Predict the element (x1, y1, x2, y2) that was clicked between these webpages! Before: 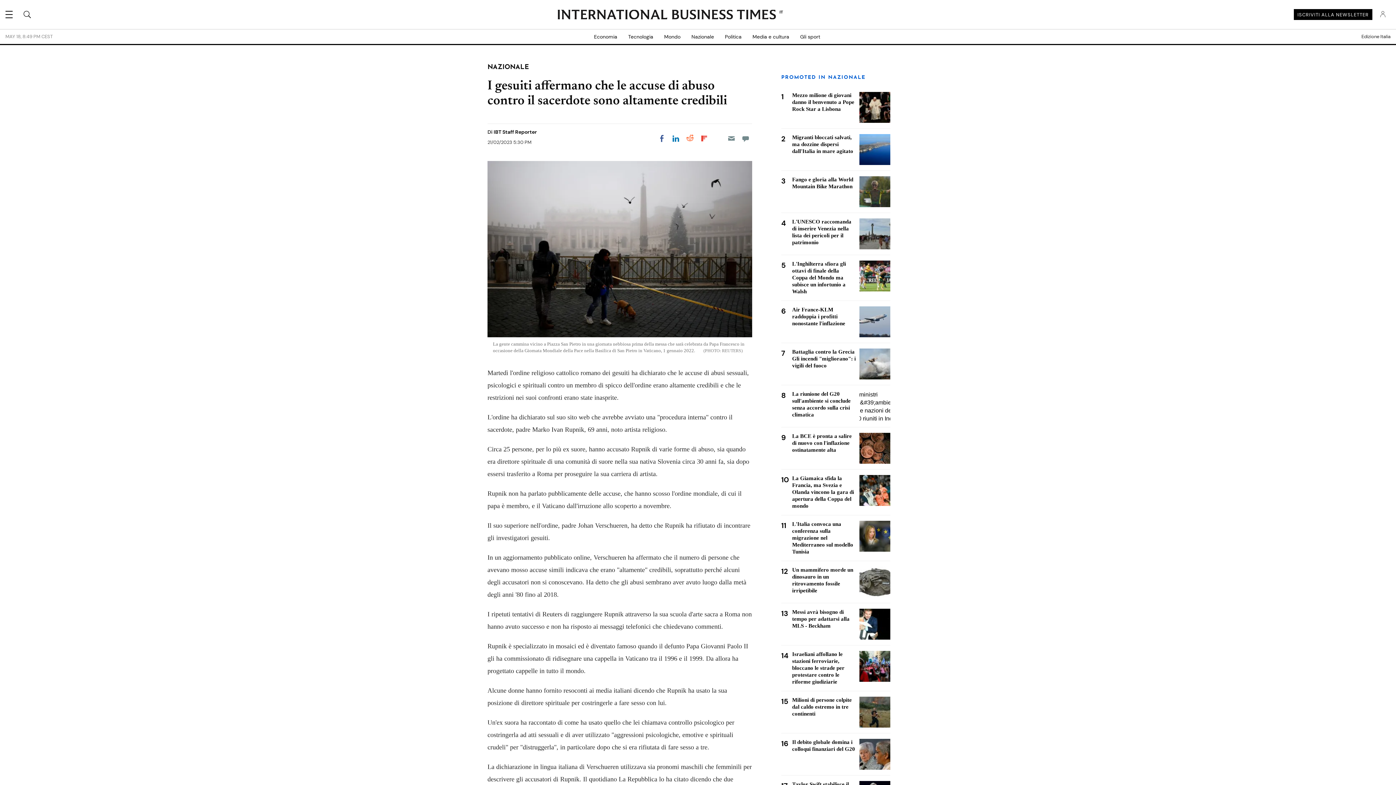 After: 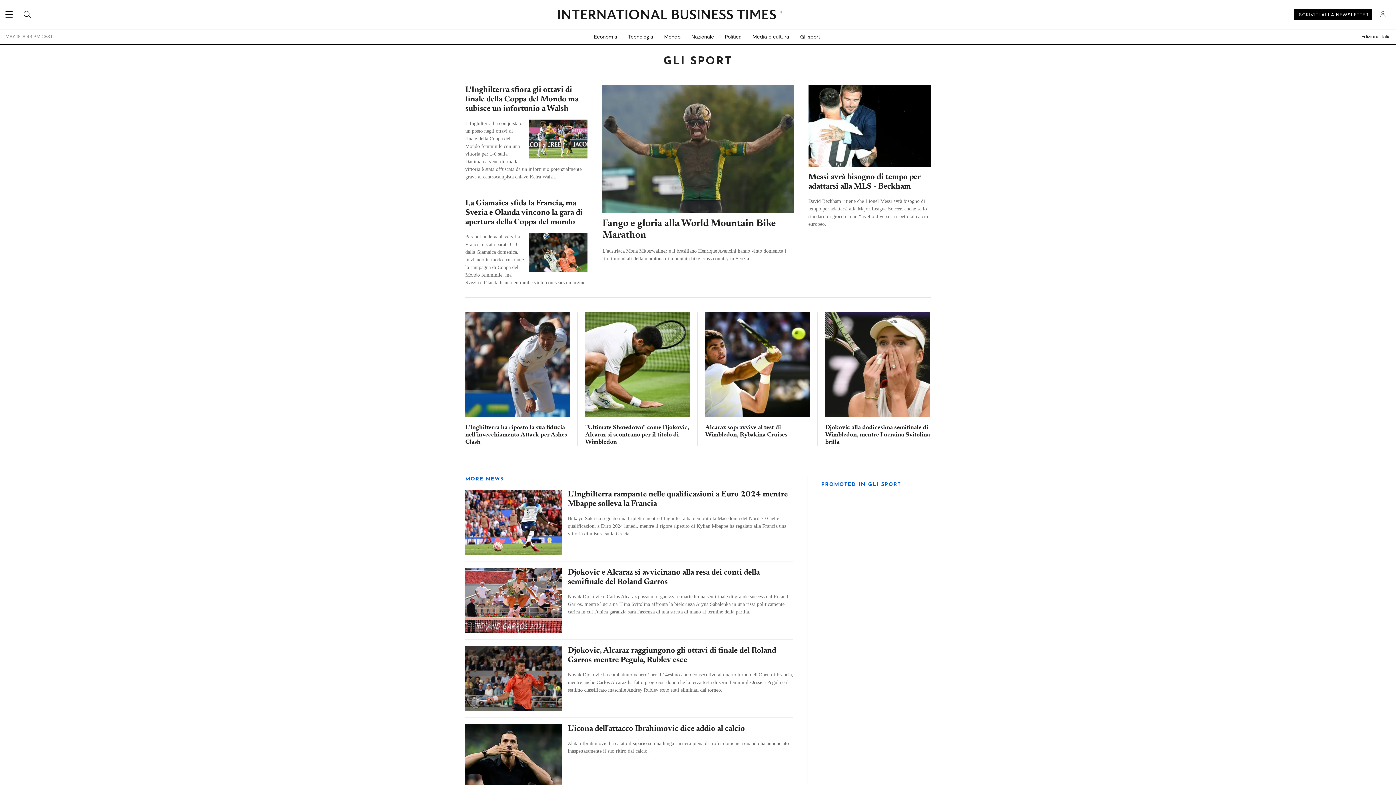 Action: bbox: (794, 29, 825, 44) label: Gli sport